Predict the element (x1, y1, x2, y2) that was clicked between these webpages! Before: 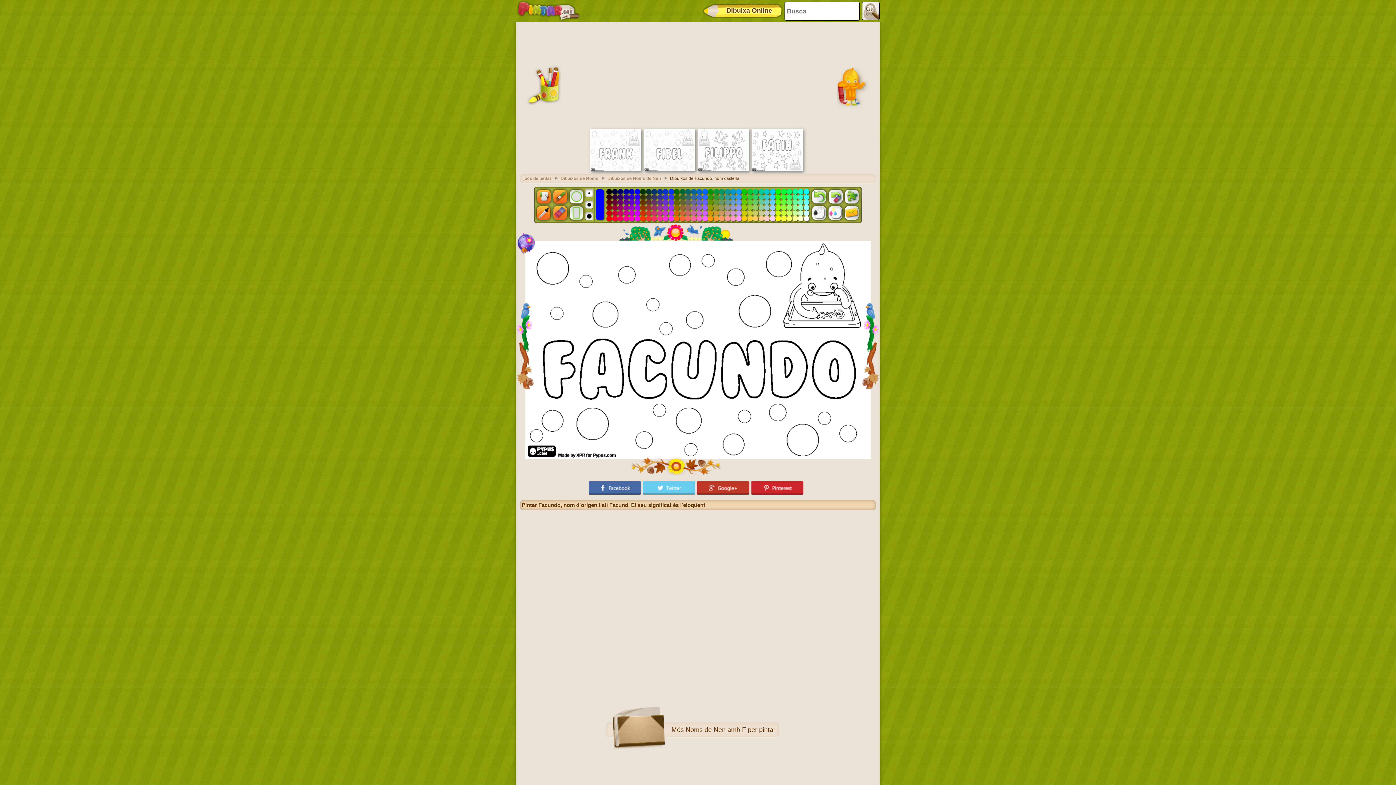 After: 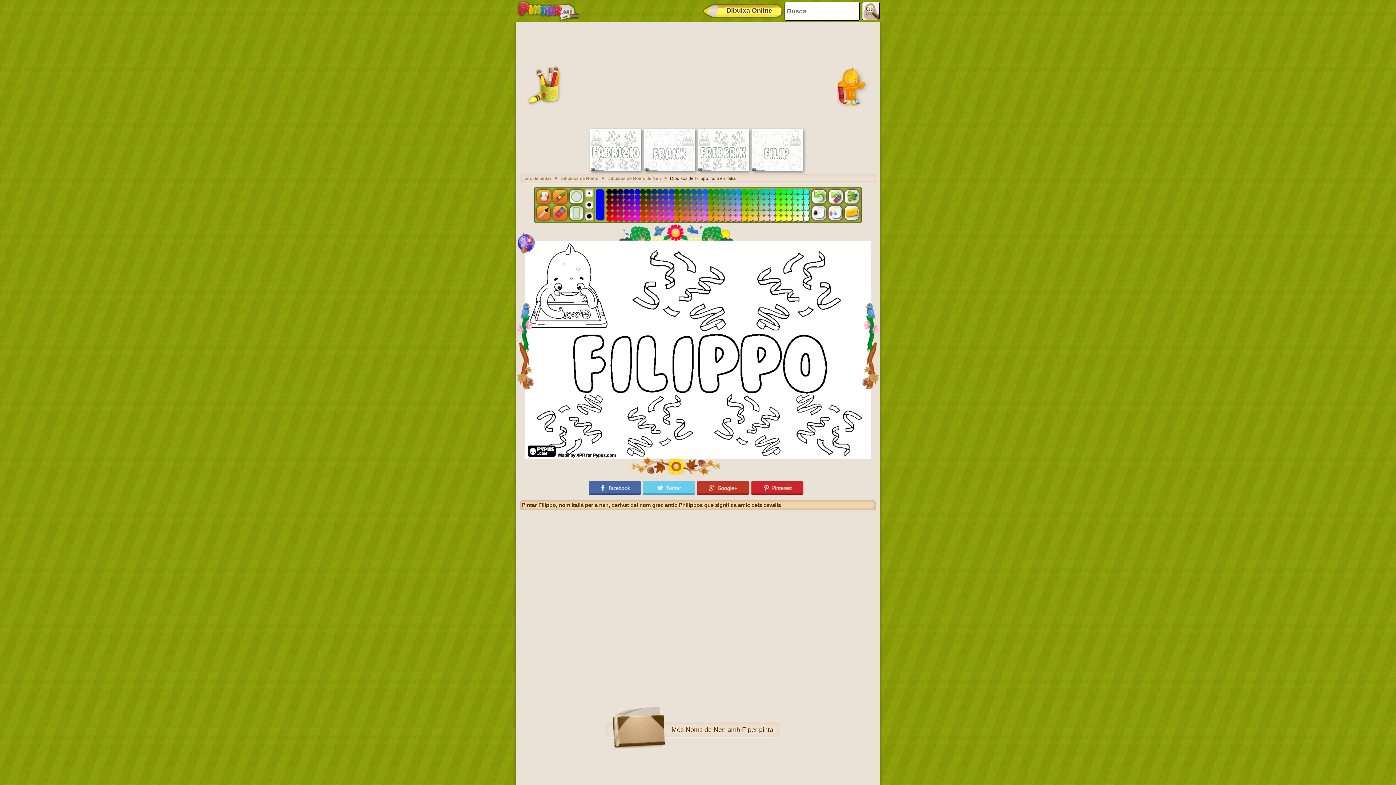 Action: bbox: (698, 167, 749, 172)